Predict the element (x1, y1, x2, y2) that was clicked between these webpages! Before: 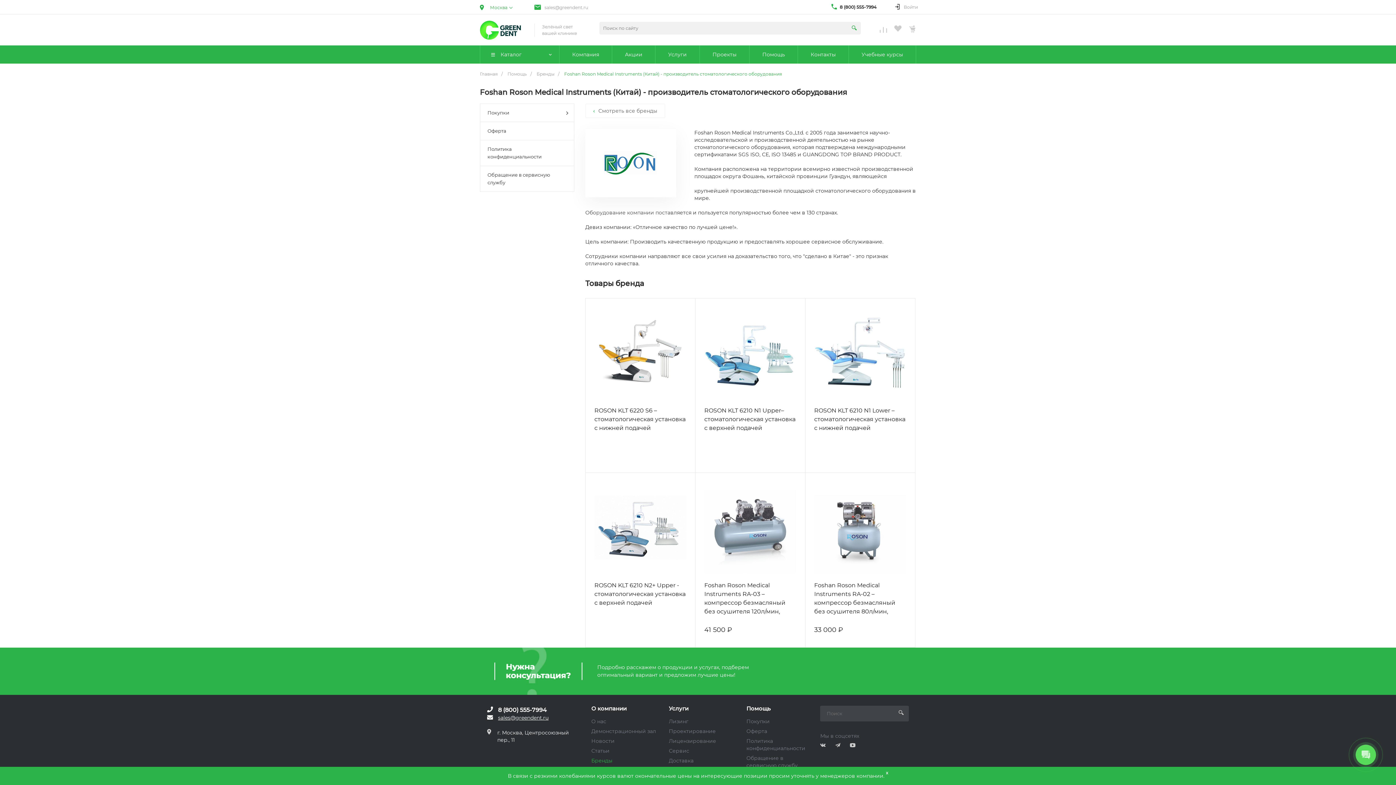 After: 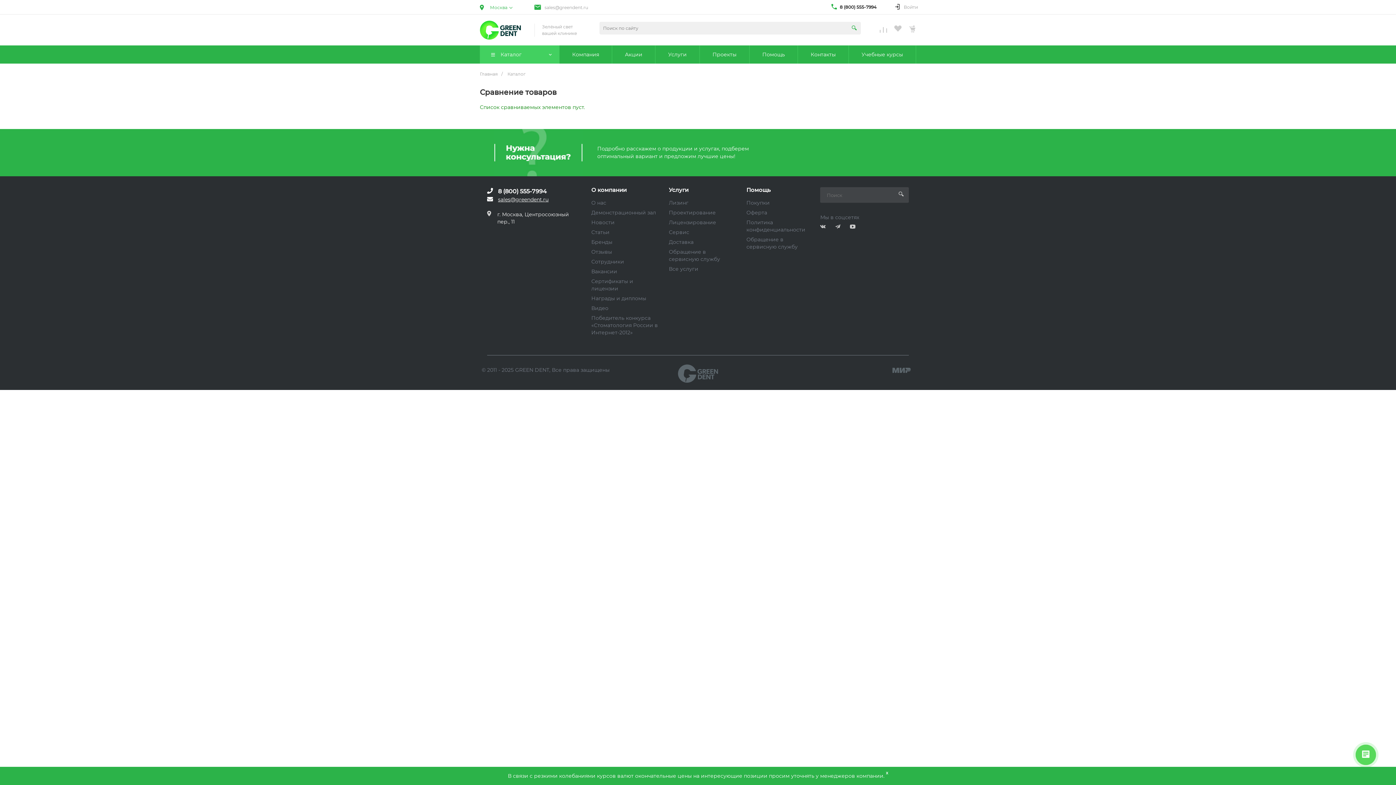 Action: bbox: (880, 27, 887, 34)